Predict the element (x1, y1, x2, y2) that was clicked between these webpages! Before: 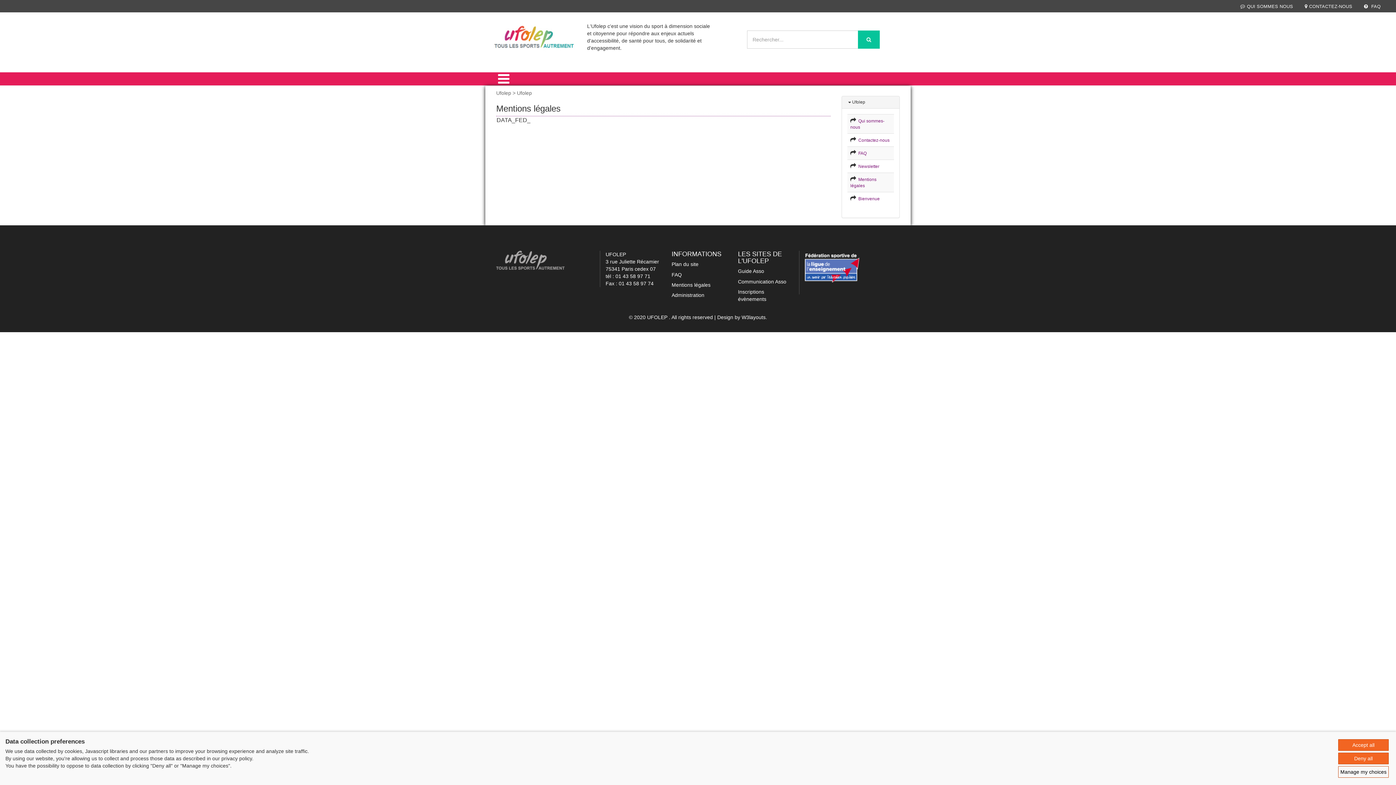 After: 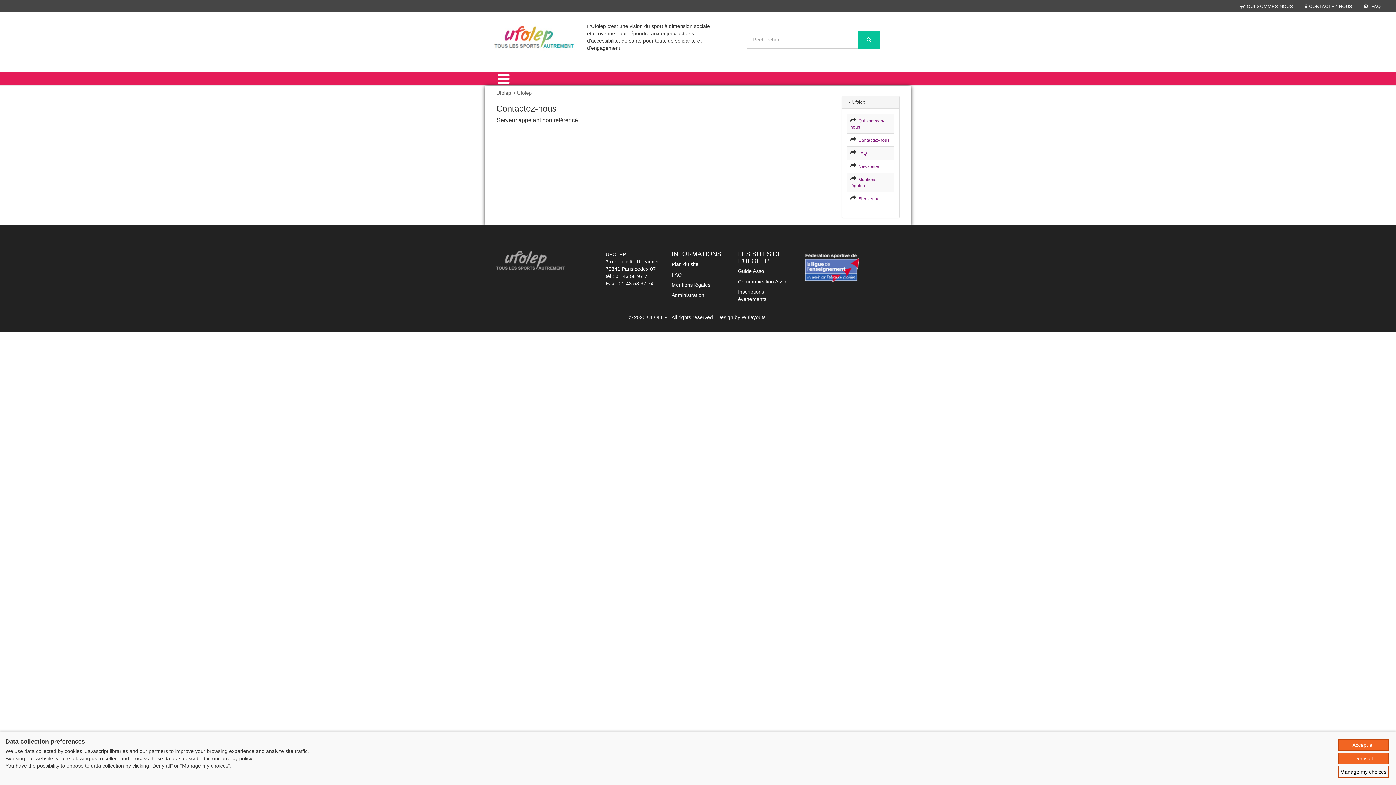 Action: label:   Contactez-nous bbox: (856, 137, 889, 142)